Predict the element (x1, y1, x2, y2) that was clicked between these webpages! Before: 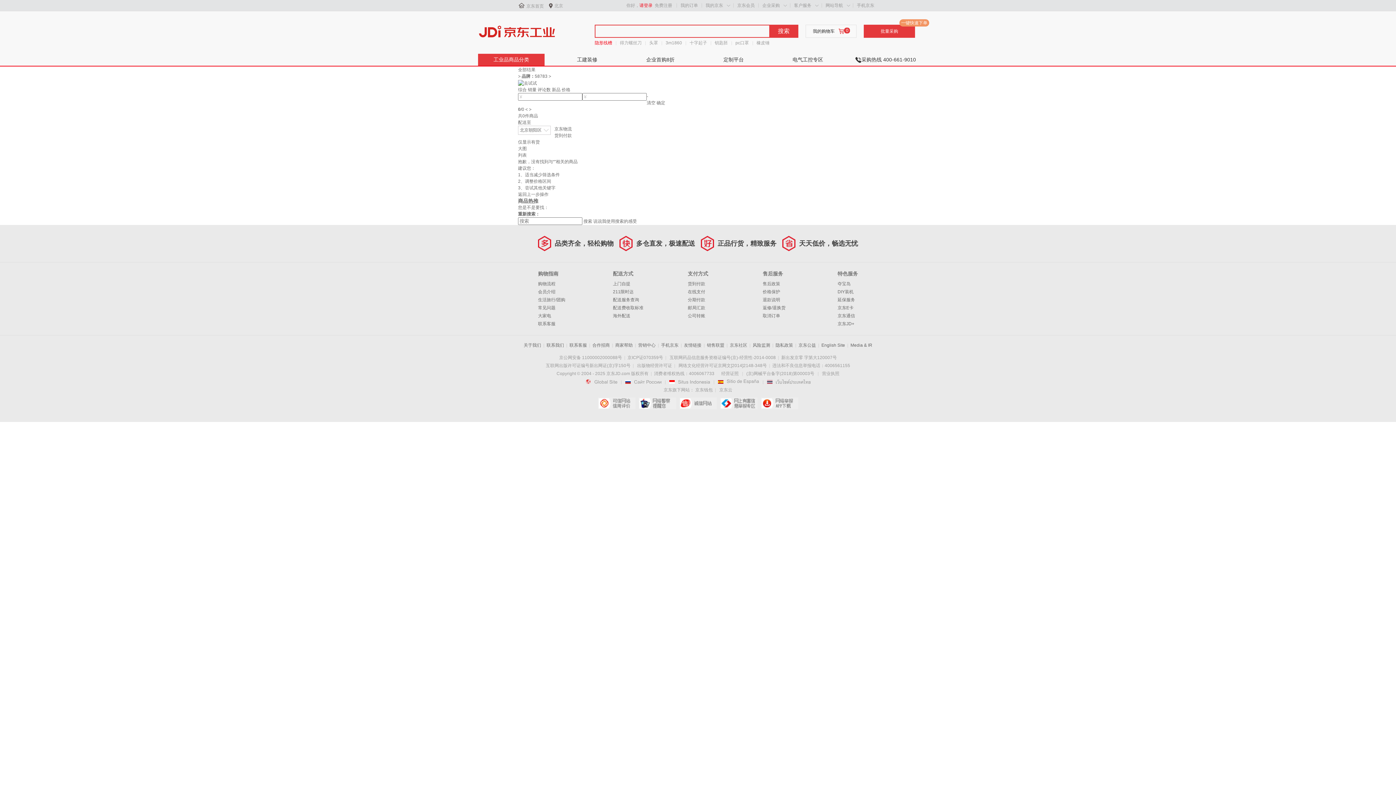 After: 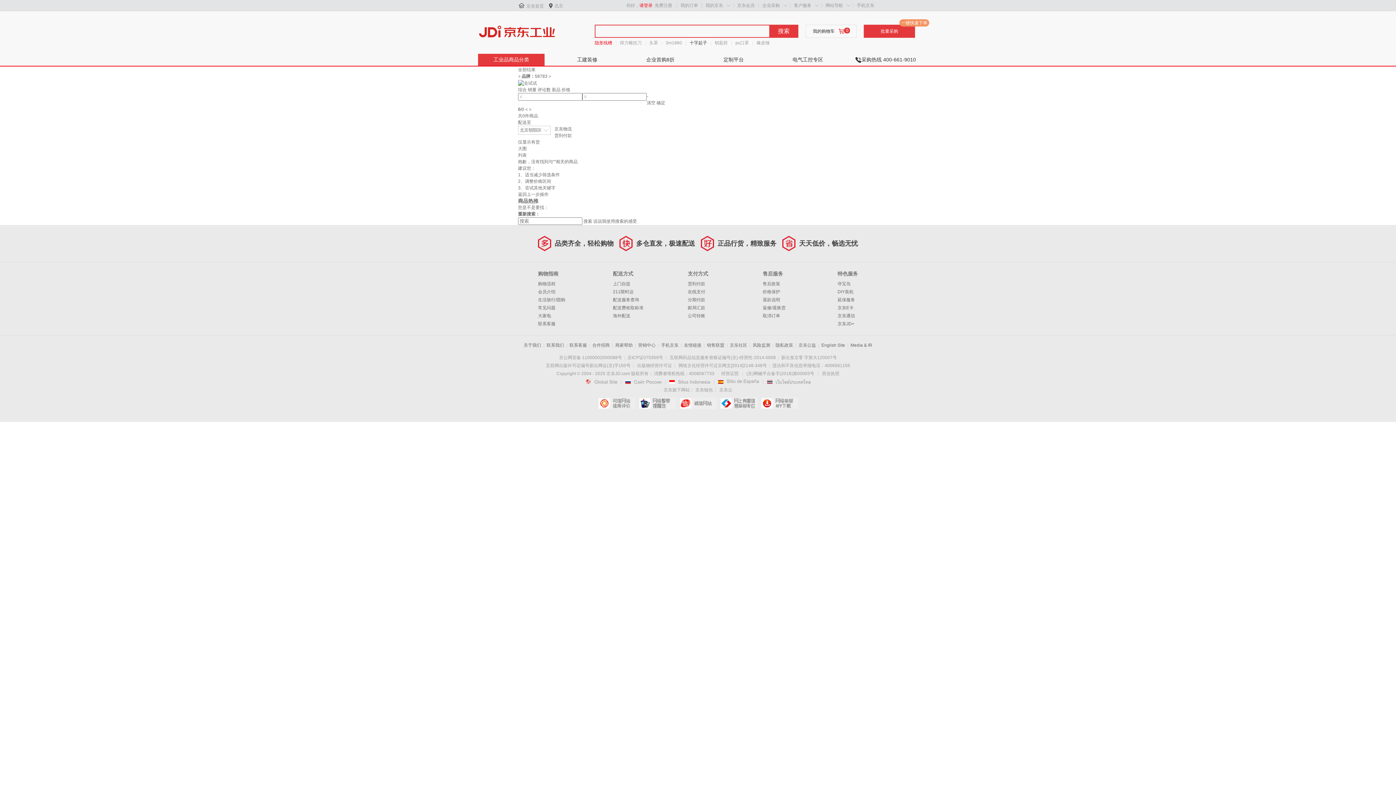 Action: bbox: (689, 39, 707, 46) label: 十字起子